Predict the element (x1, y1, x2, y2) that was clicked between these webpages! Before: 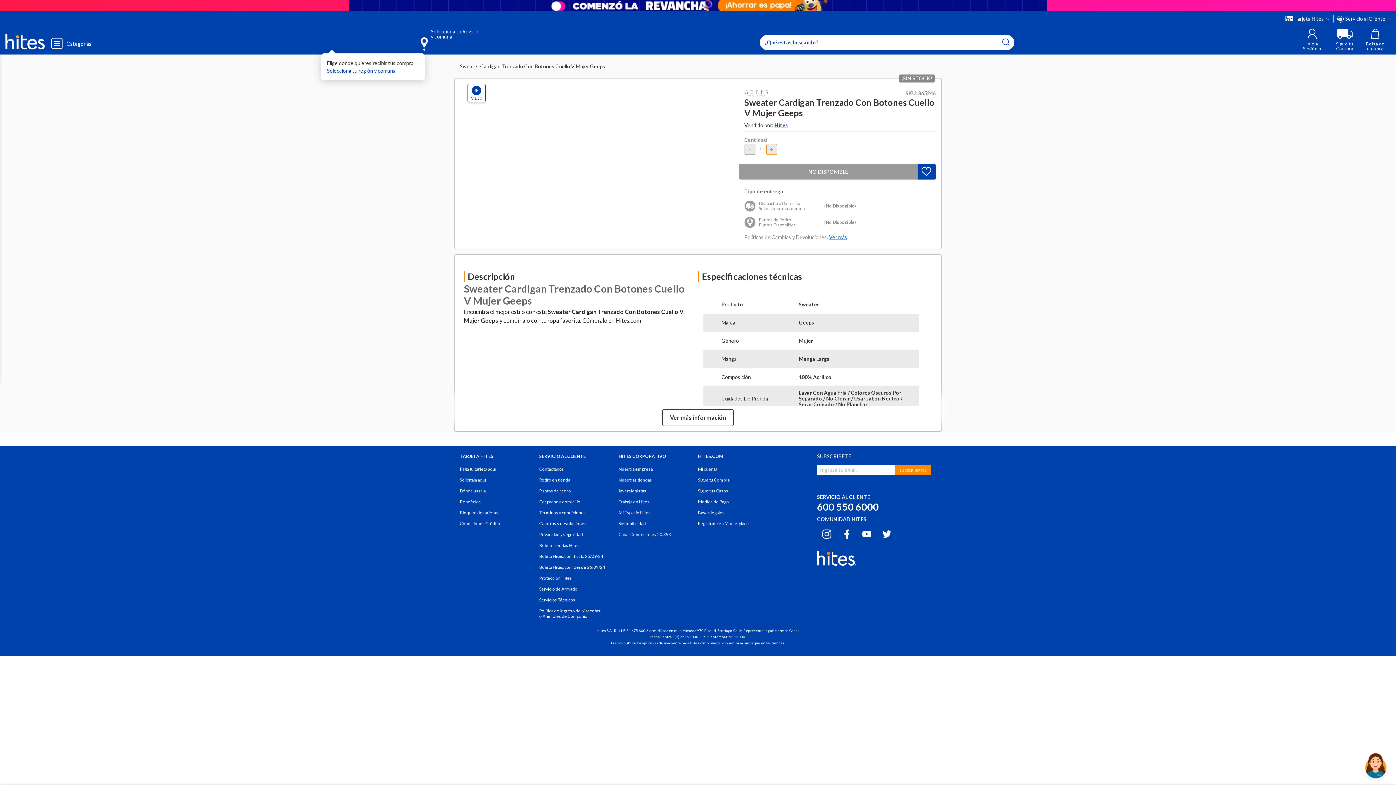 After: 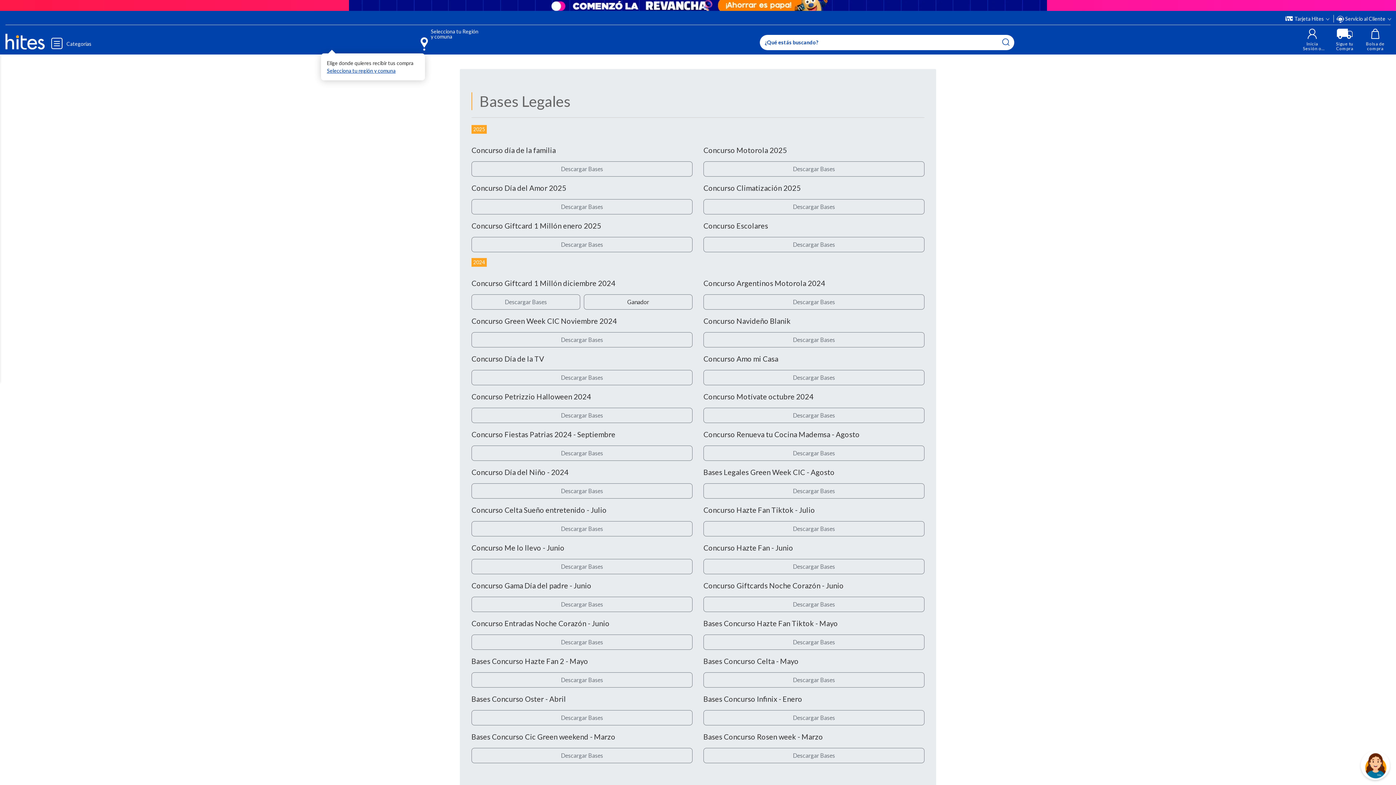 Action: bbox: (698, 510, 724, 515) label: Bases legales